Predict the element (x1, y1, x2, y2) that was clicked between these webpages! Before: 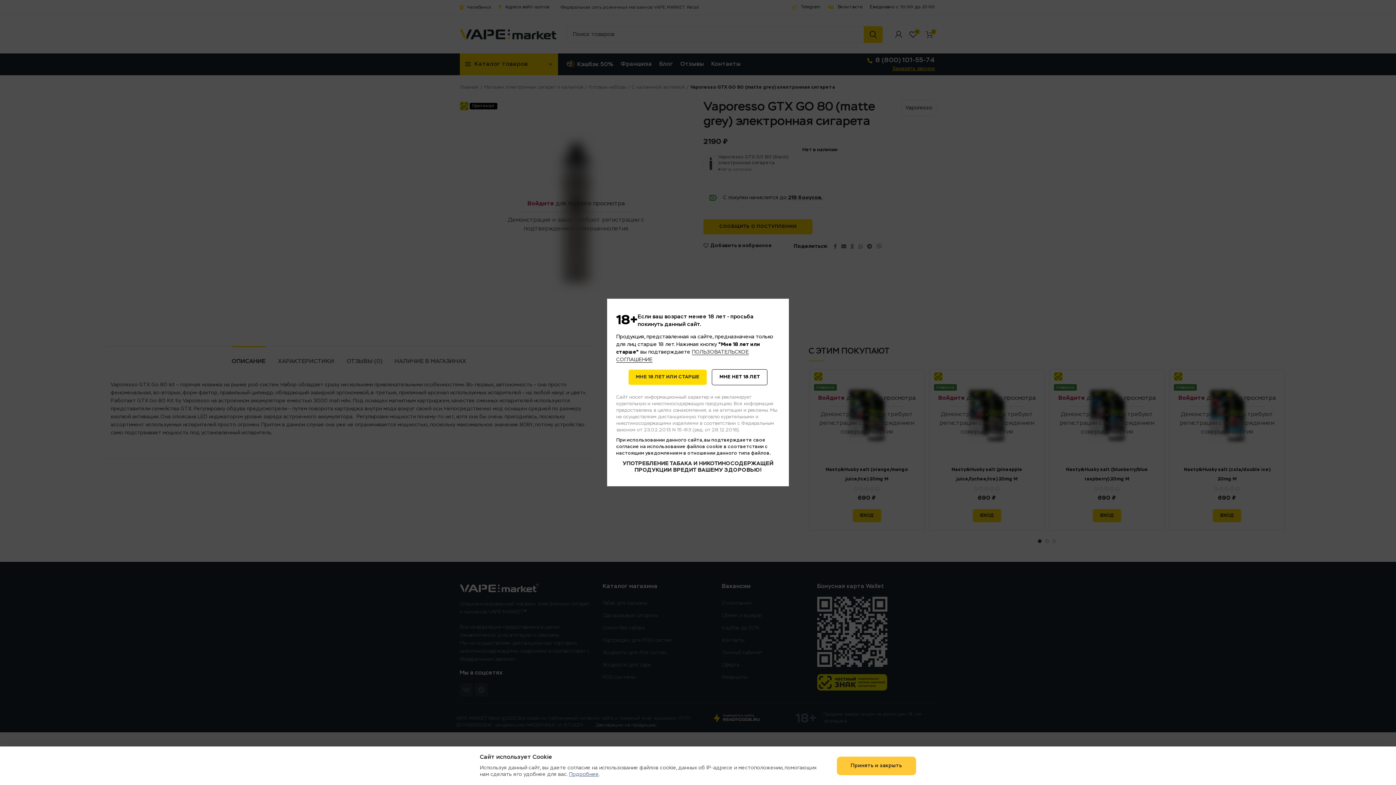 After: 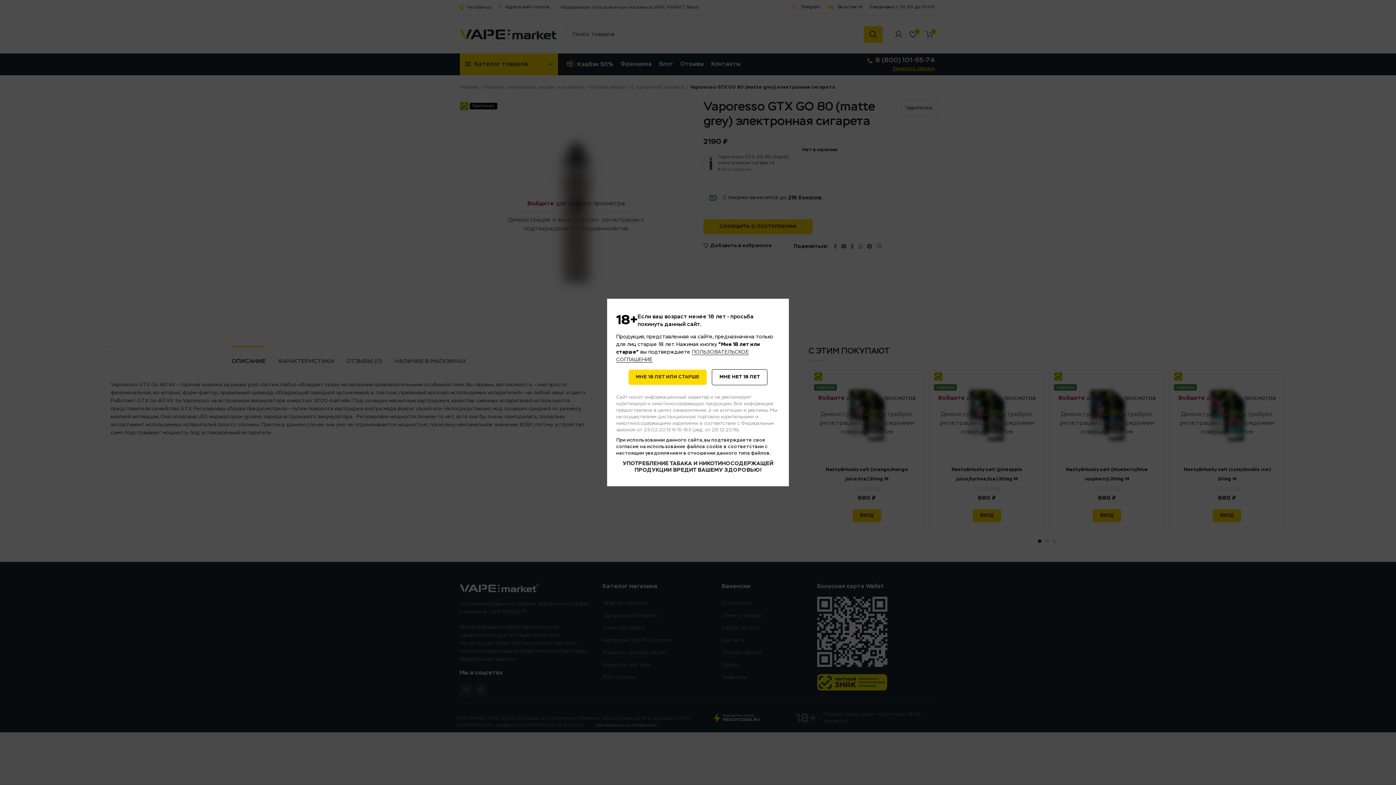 Action: bbox: (837, 756, 916, 775) label: Принять и закрыть